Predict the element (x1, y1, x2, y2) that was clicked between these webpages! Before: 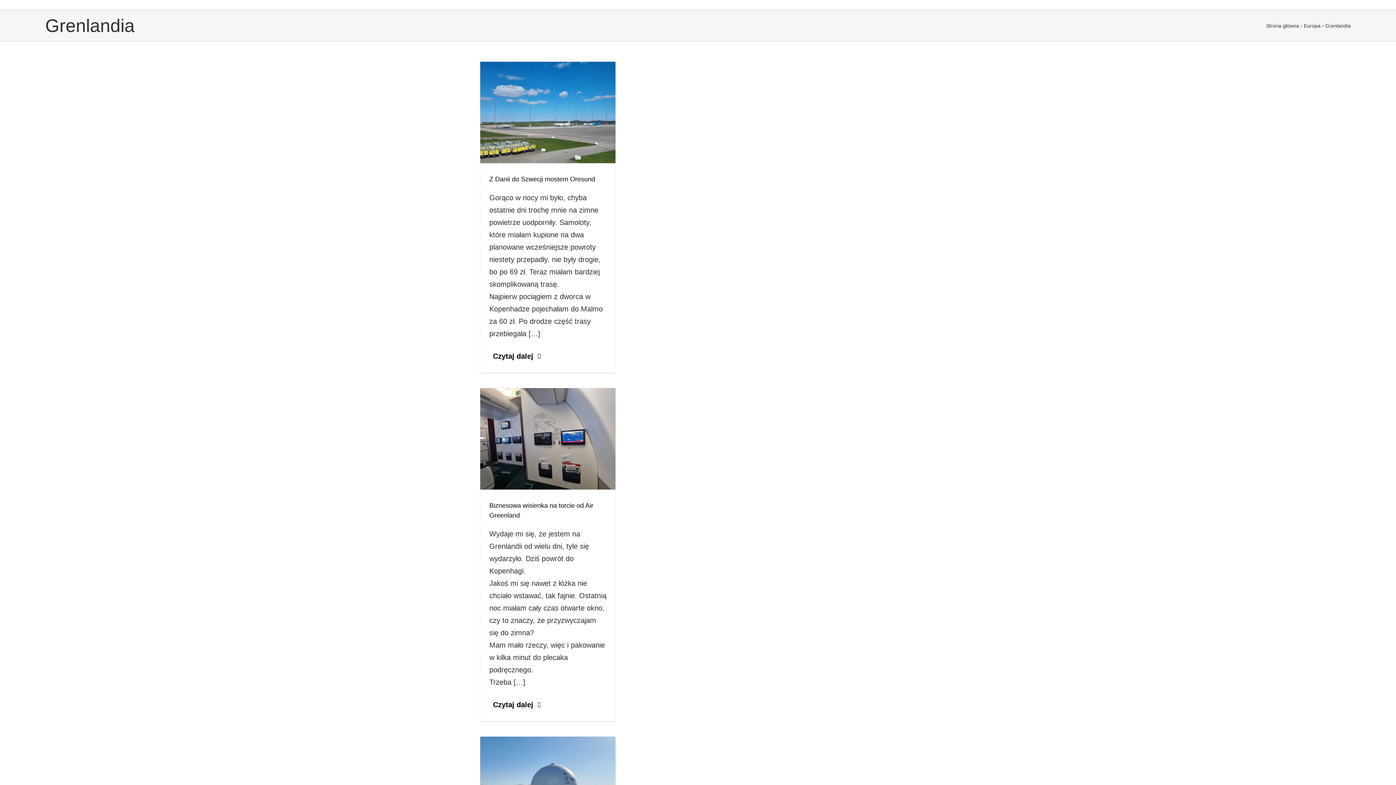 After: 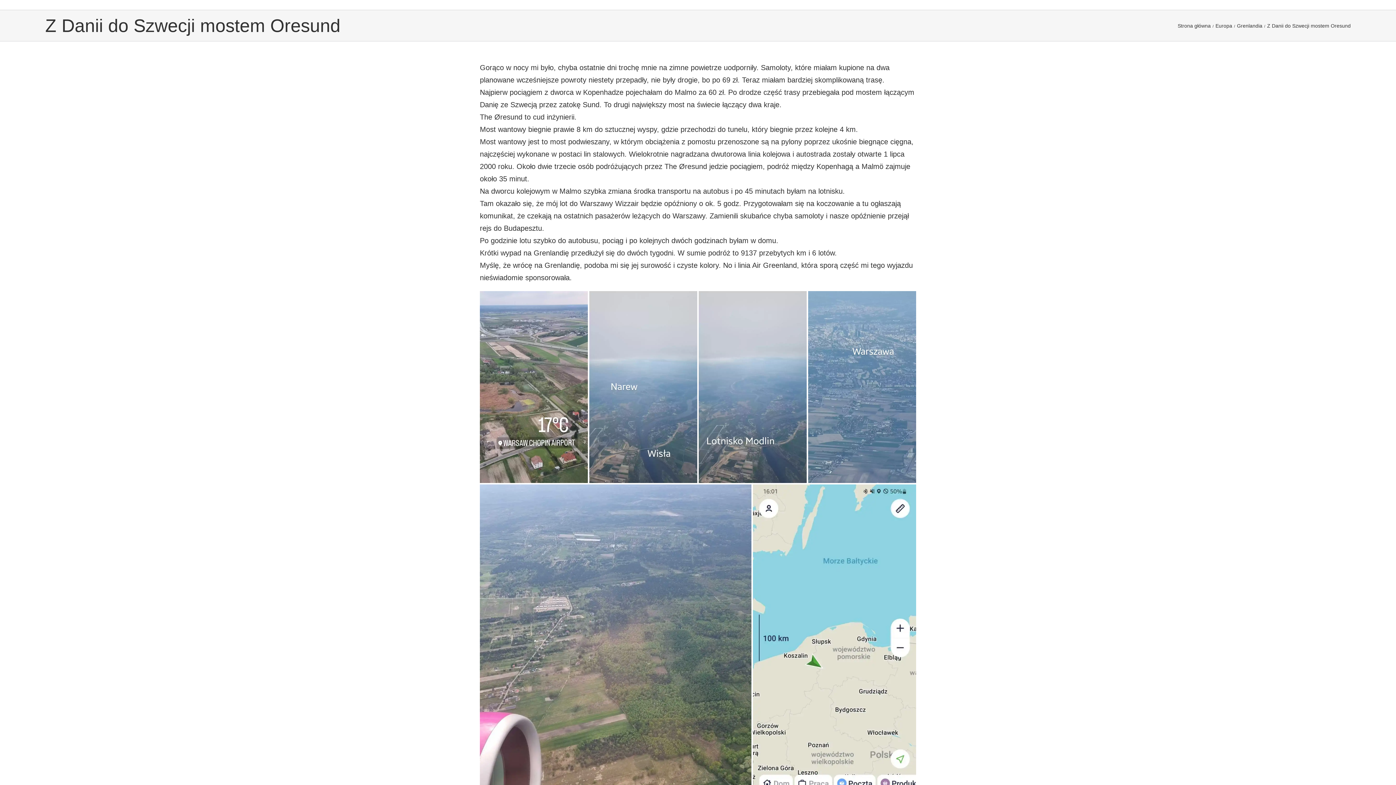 Action: bbox: (489, 348, 537, 364) label: Więcej na Z Danii do Szwecji mostem Oresund